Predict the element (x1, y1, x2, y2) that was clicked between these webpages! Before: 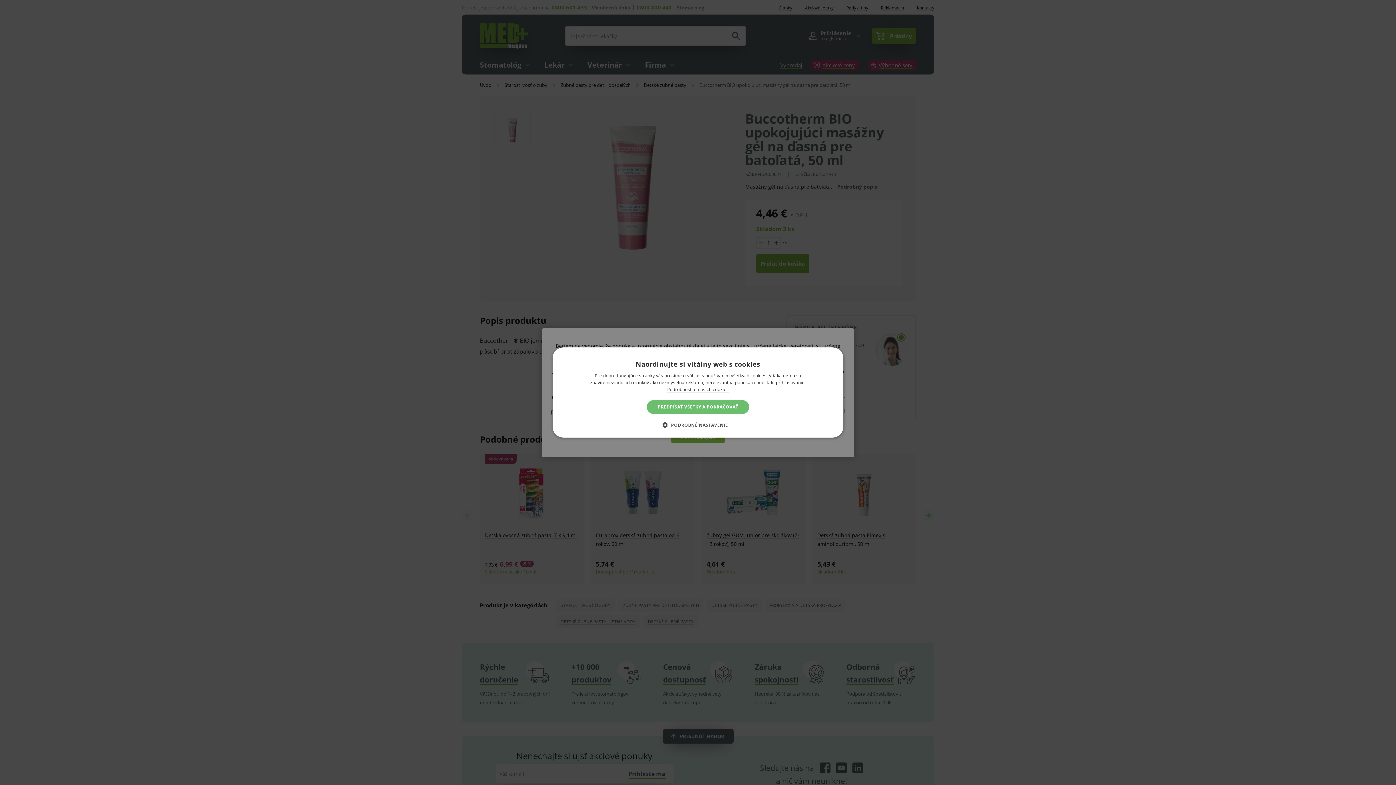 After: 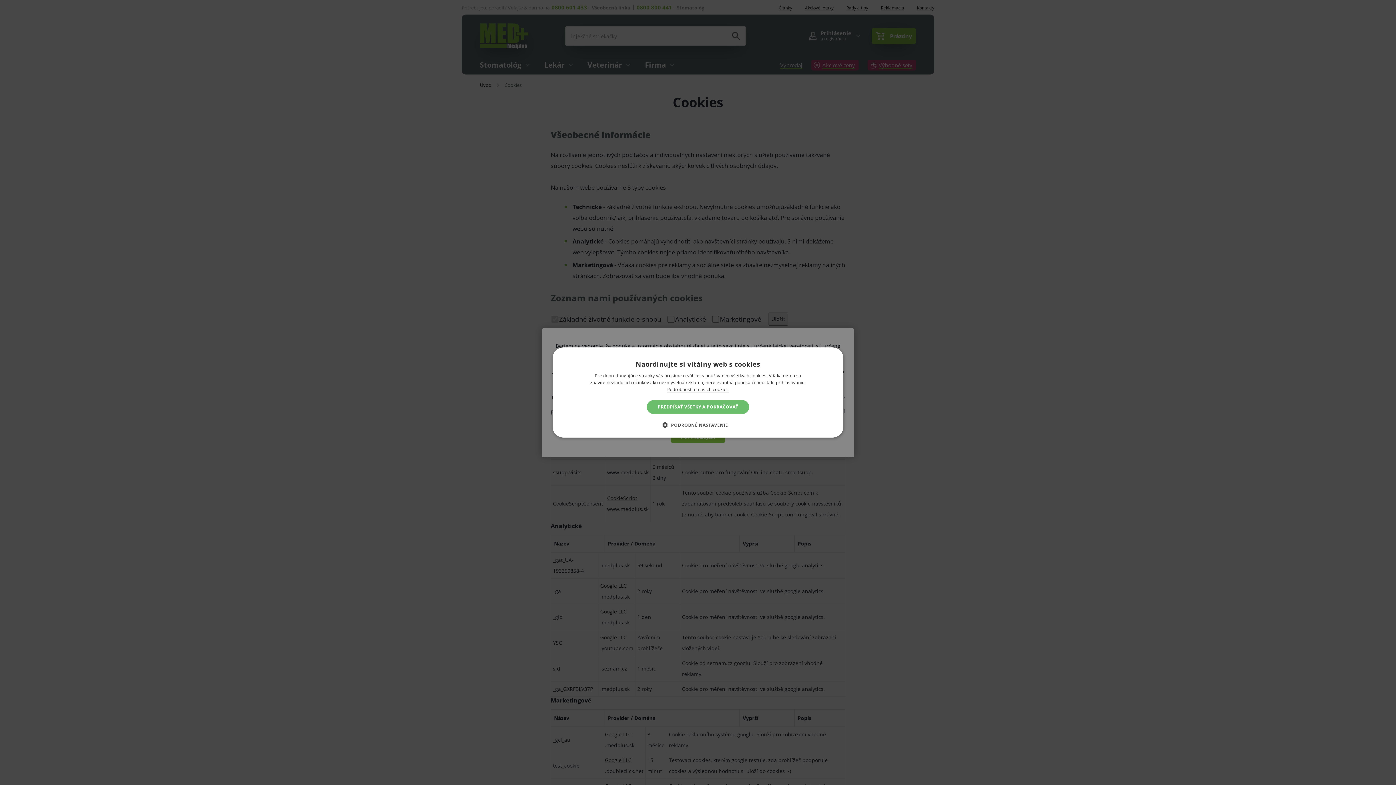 Action: bbox: (667, 386, 728, 392) label: Podrobnosti o našich cookies